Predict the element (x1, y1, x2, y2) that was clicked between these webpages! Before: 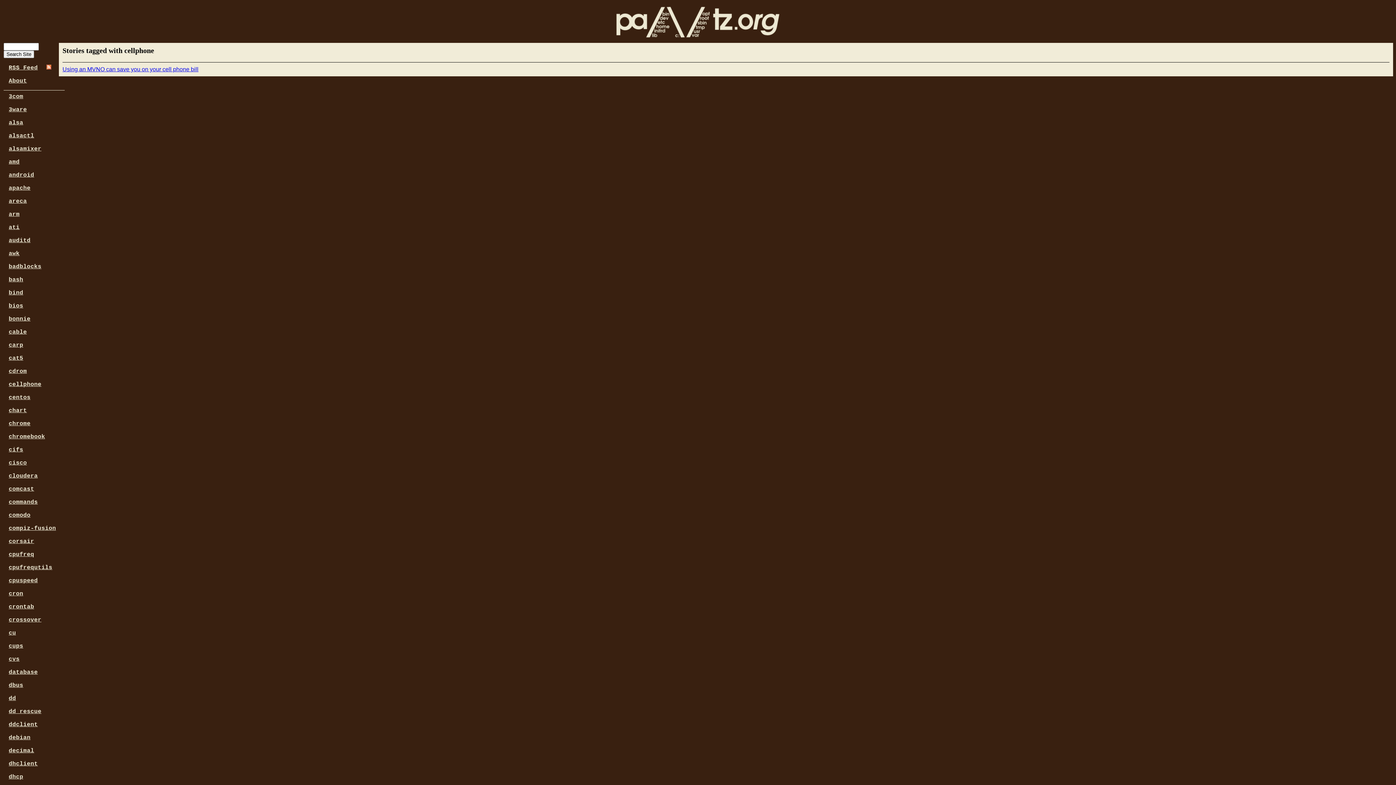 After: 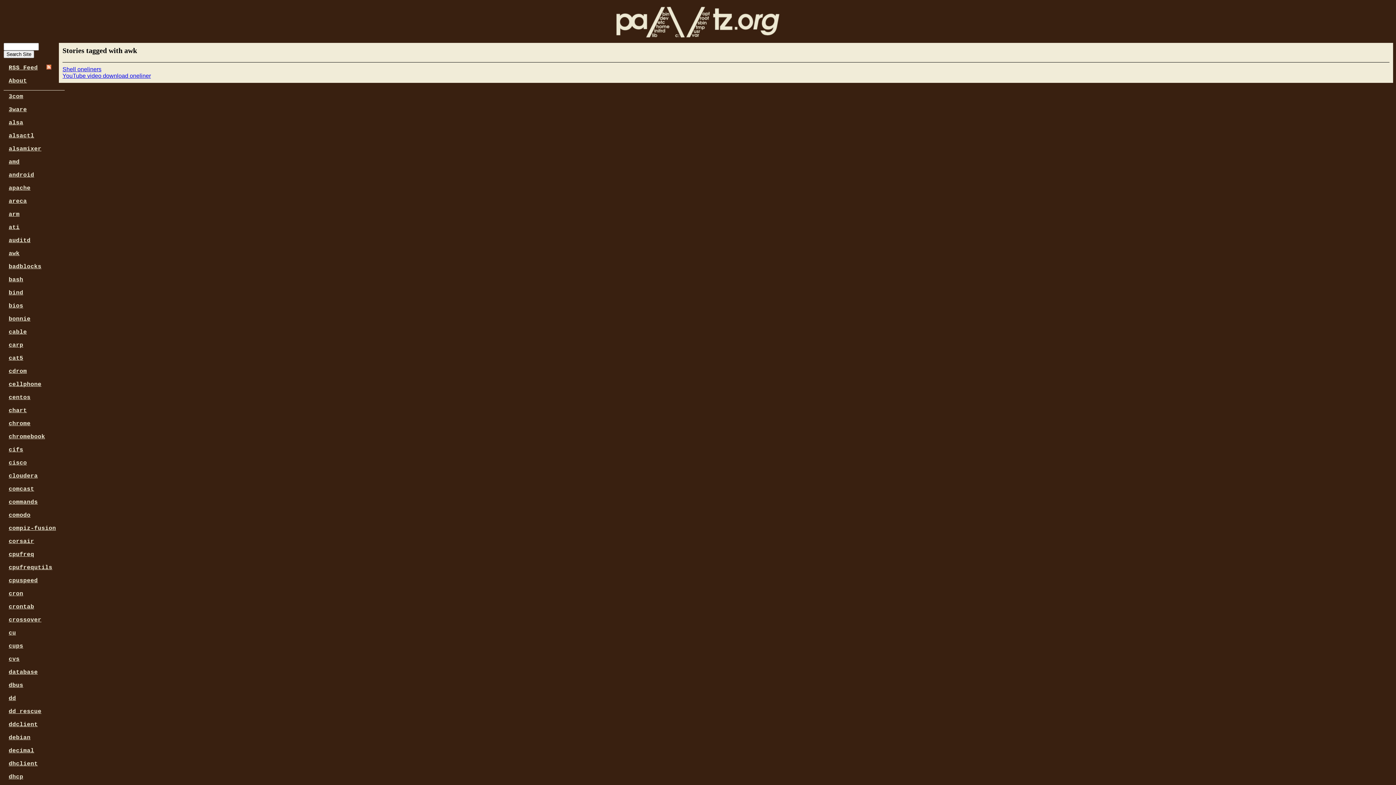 Action: bbox: (3, 245, 24, 262) label: awk